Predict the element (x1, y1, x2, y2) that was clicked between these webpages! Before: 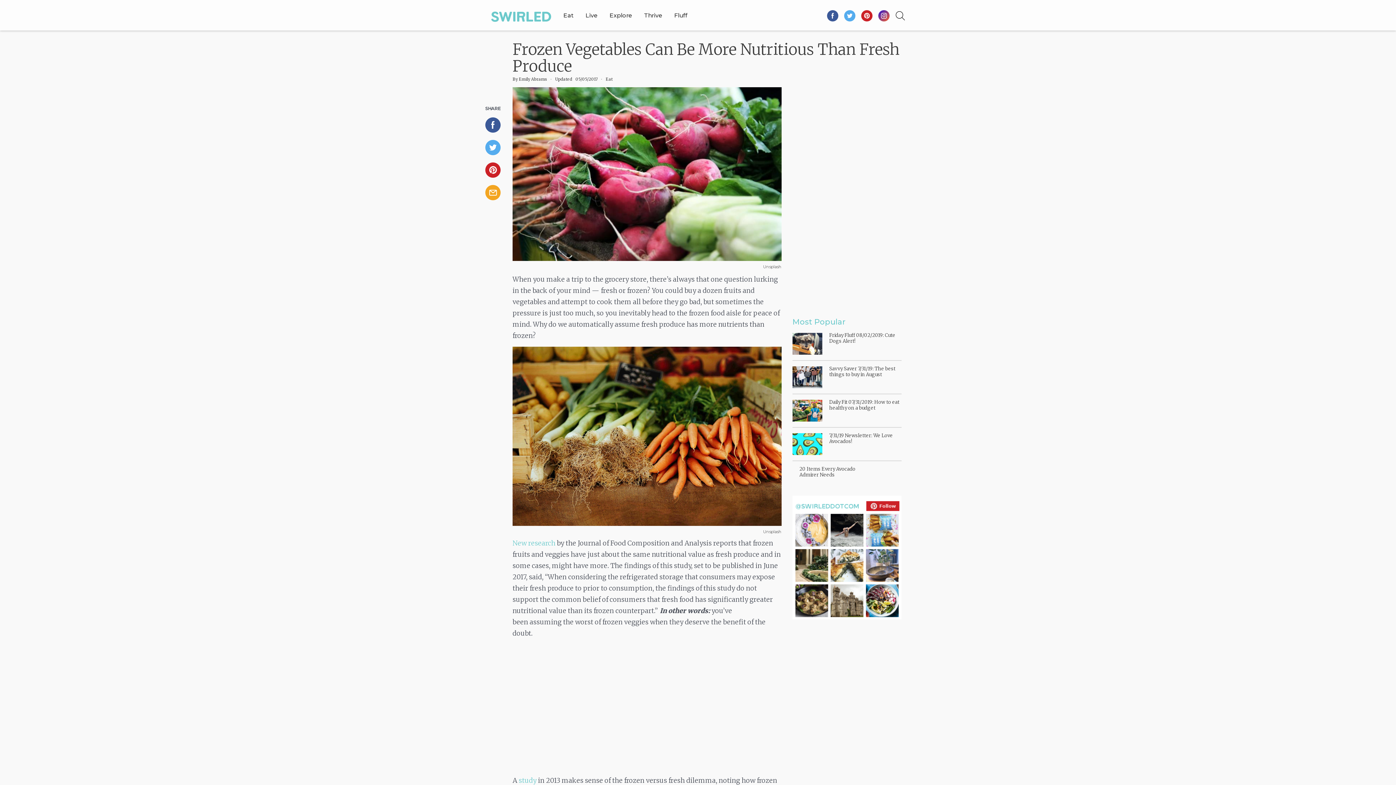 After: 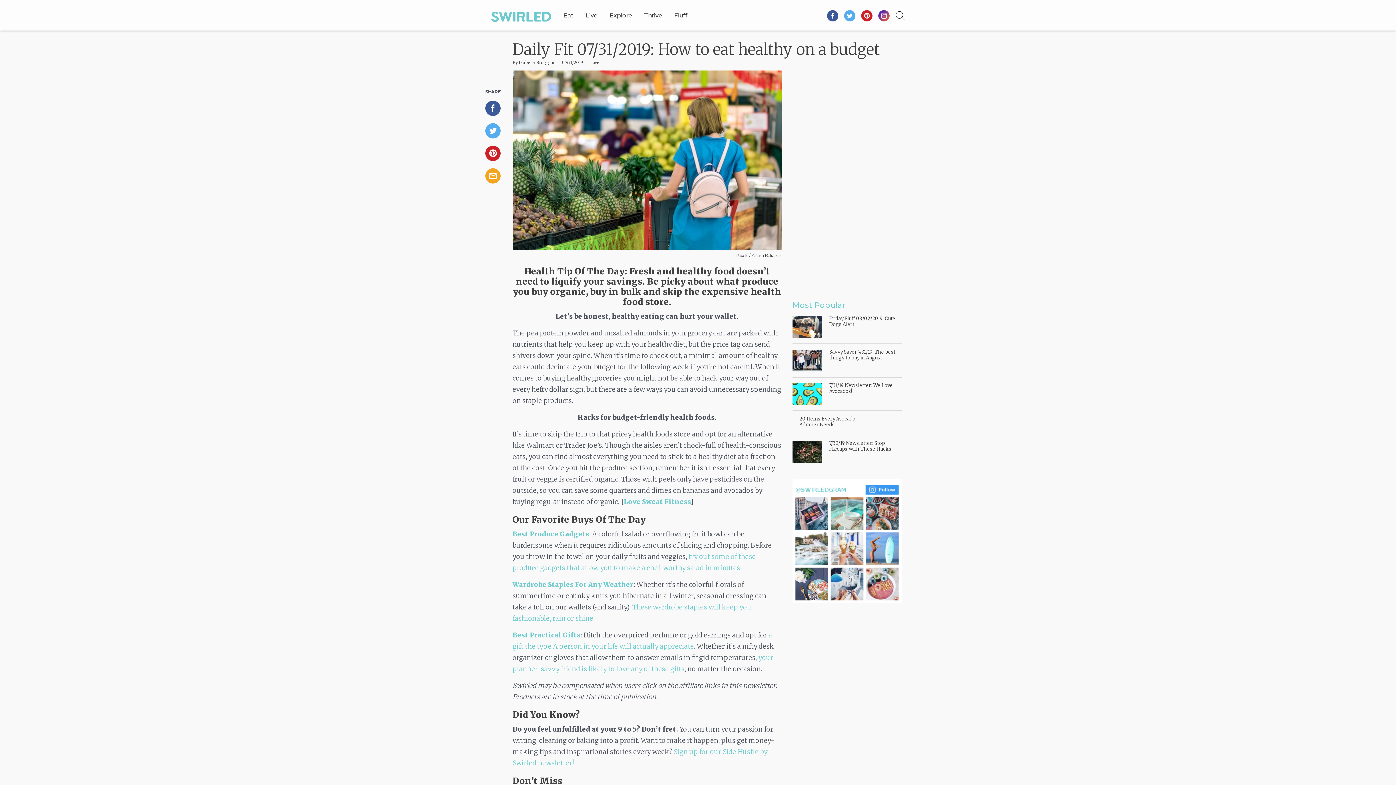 Action: bbox: (792, 406, 822, 414)